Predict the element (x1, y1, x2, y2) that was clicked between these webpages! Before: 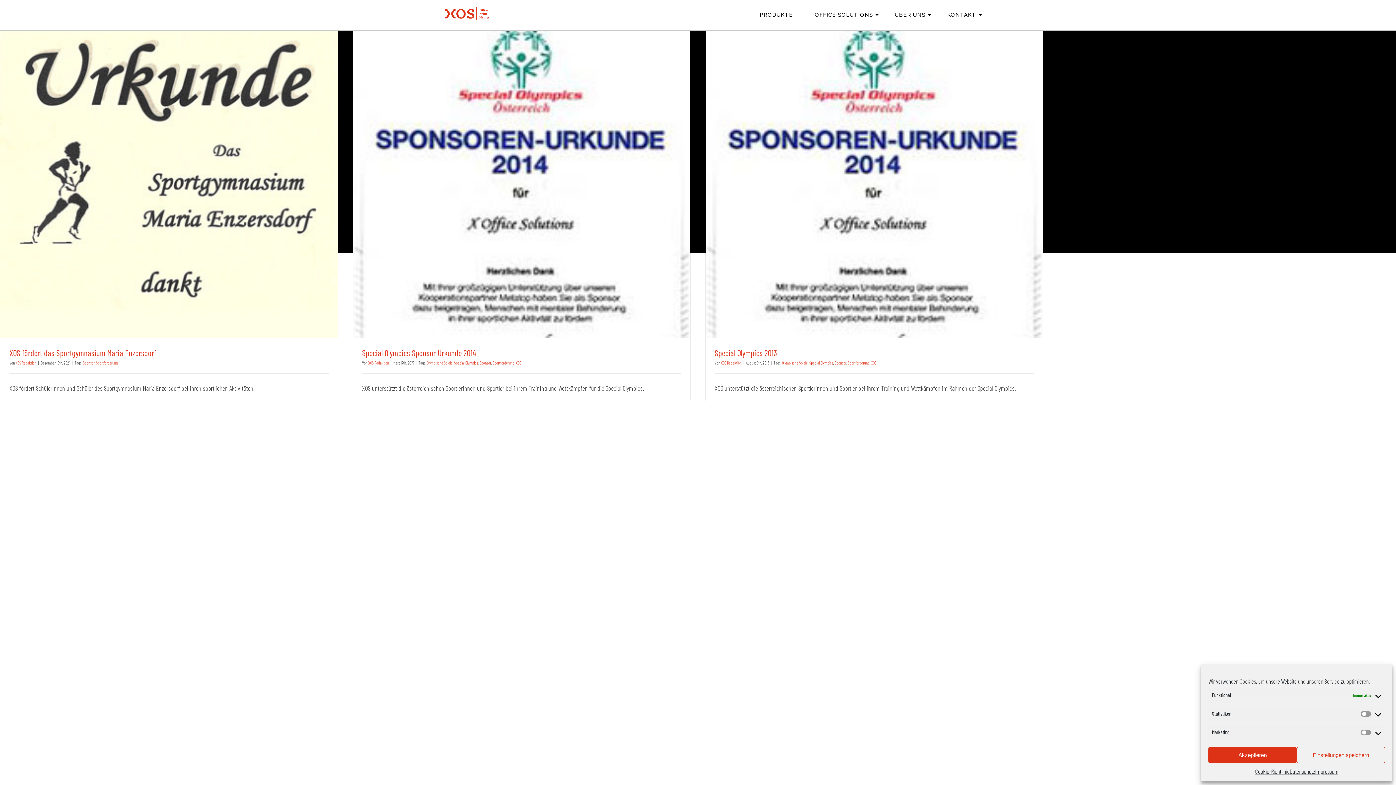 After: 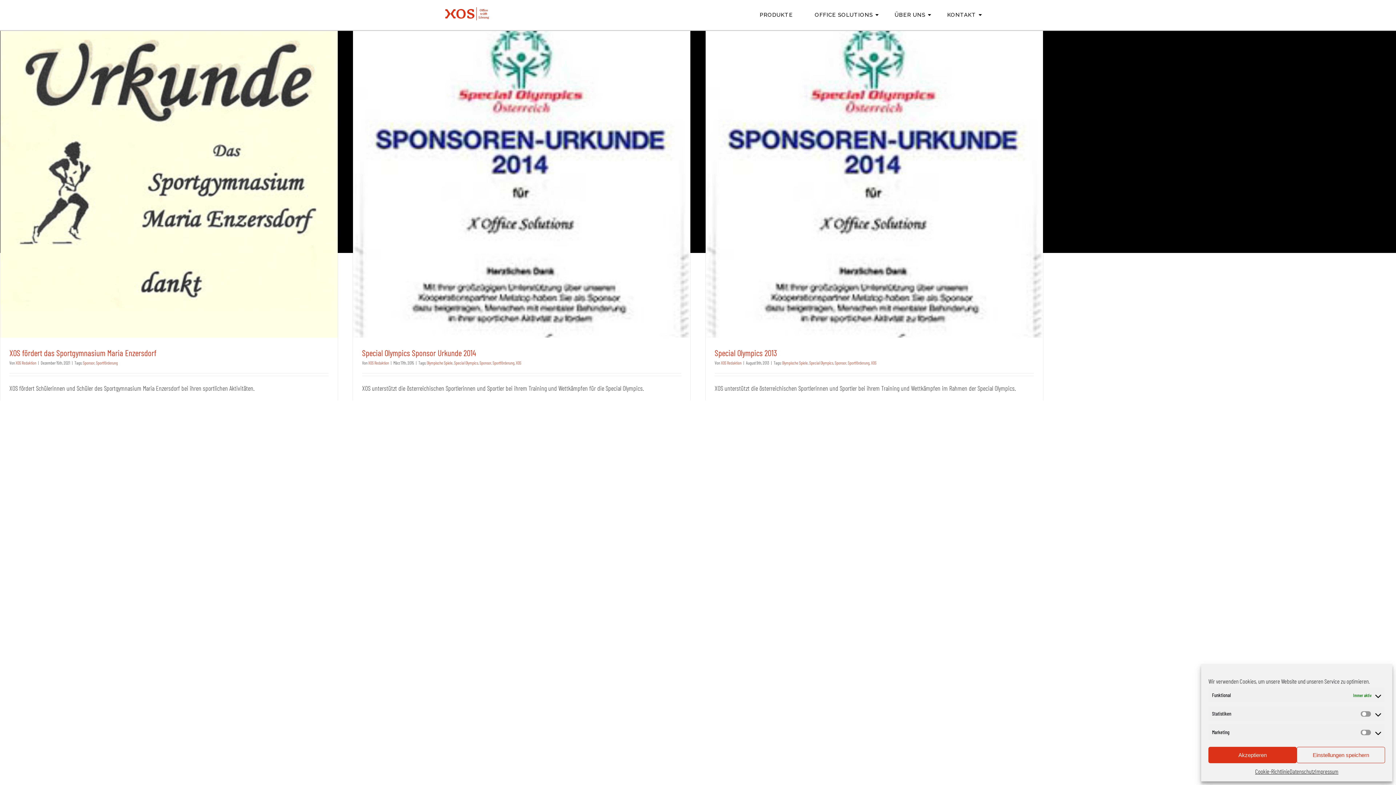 Action: bbox: (848, 360, 869, 365) label: Sportförderung